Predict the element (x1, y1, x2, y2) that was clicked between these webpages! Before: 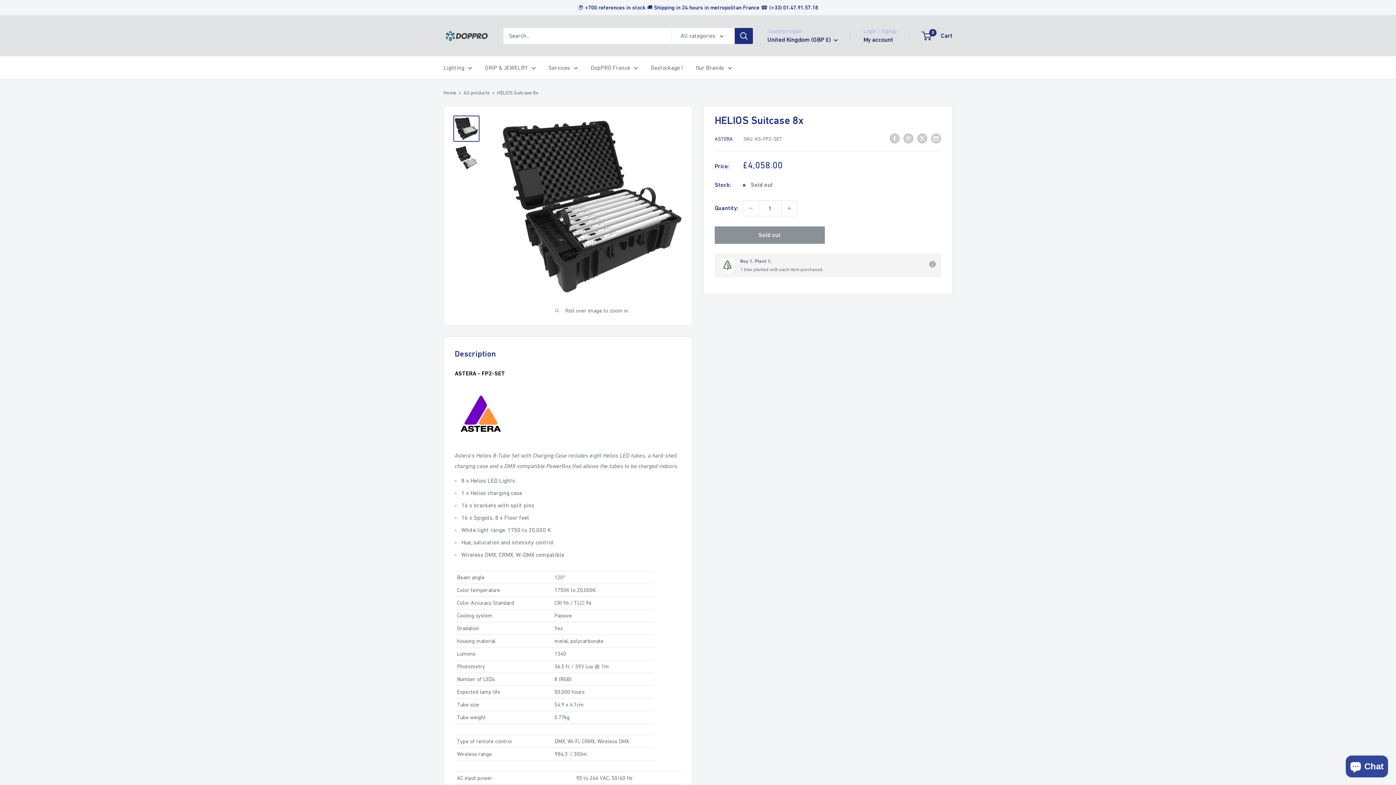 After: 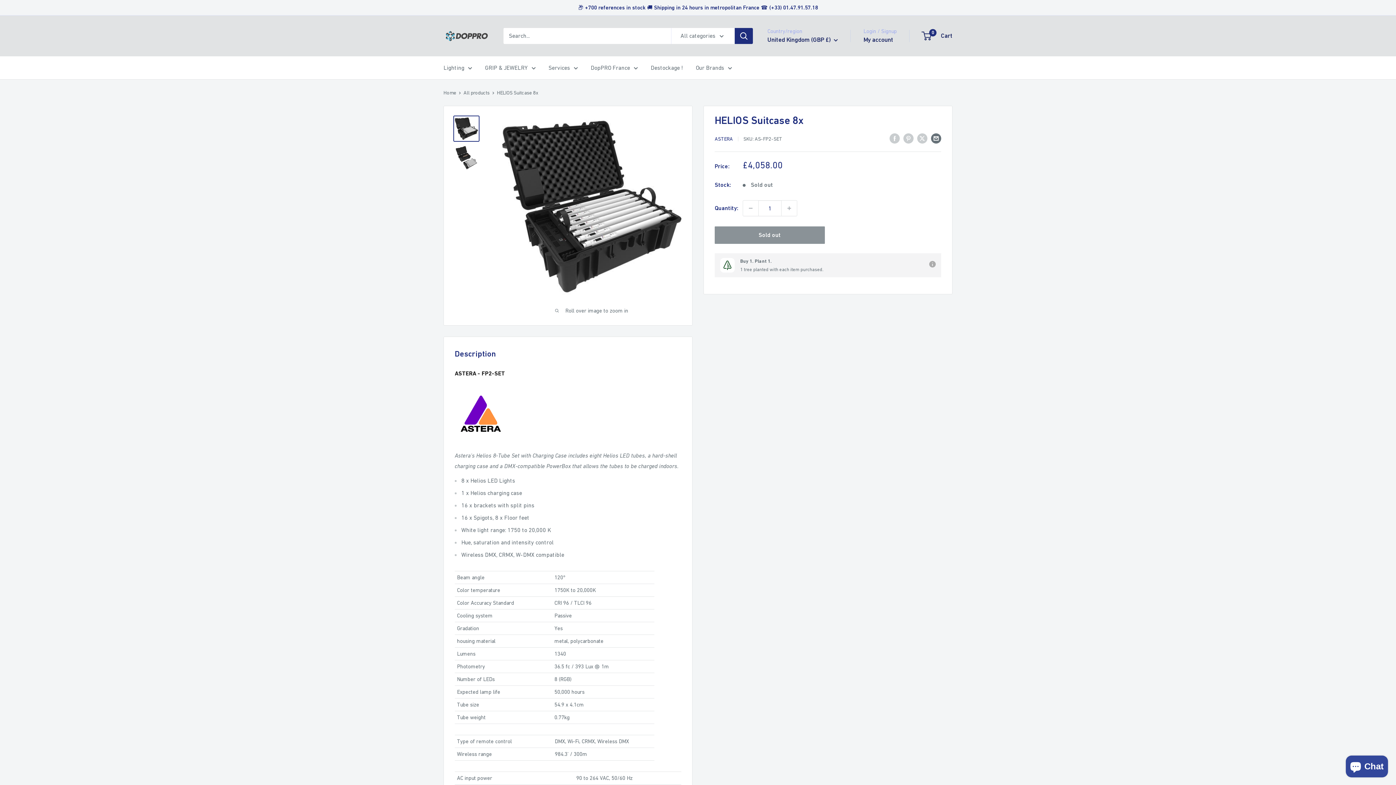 Action: bbox: (931, 132, 941, 143) label: Share by email